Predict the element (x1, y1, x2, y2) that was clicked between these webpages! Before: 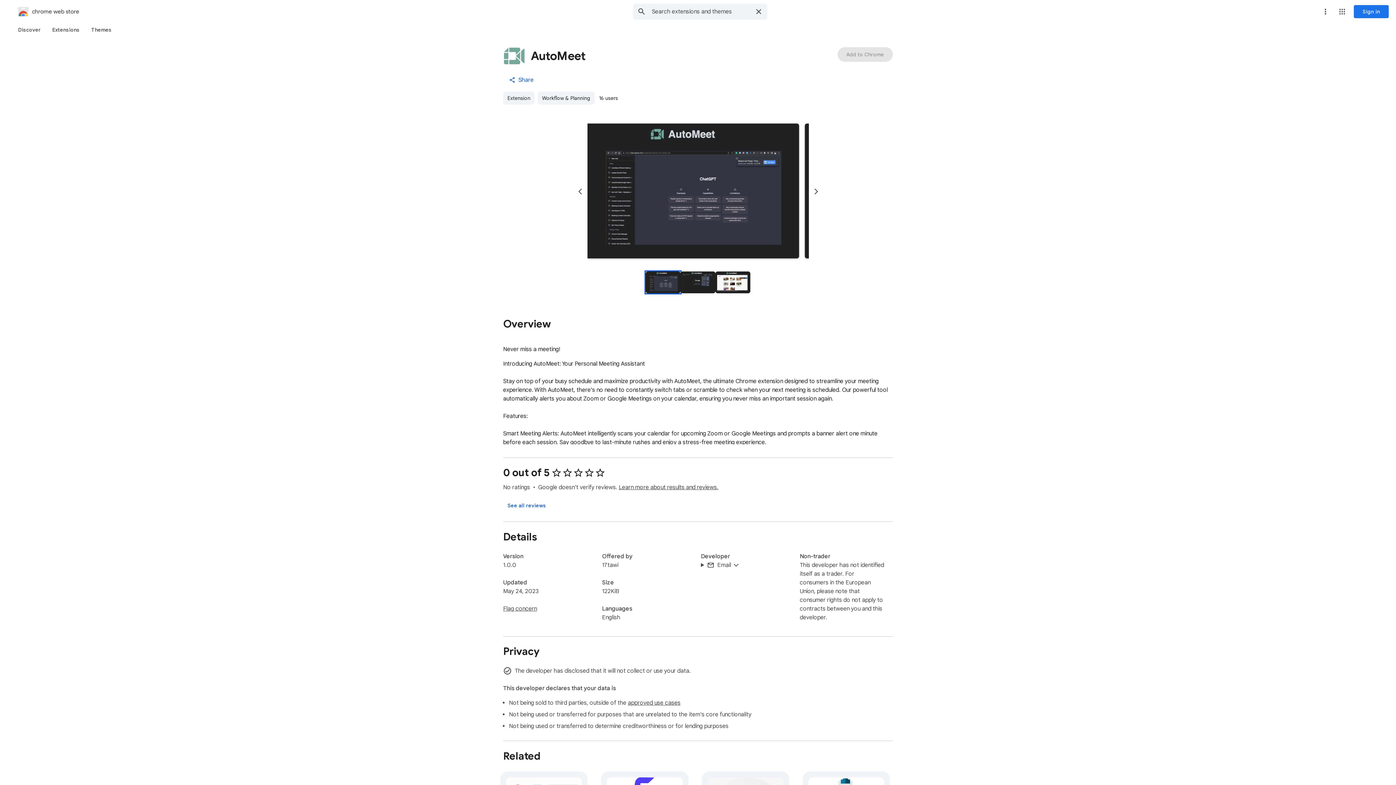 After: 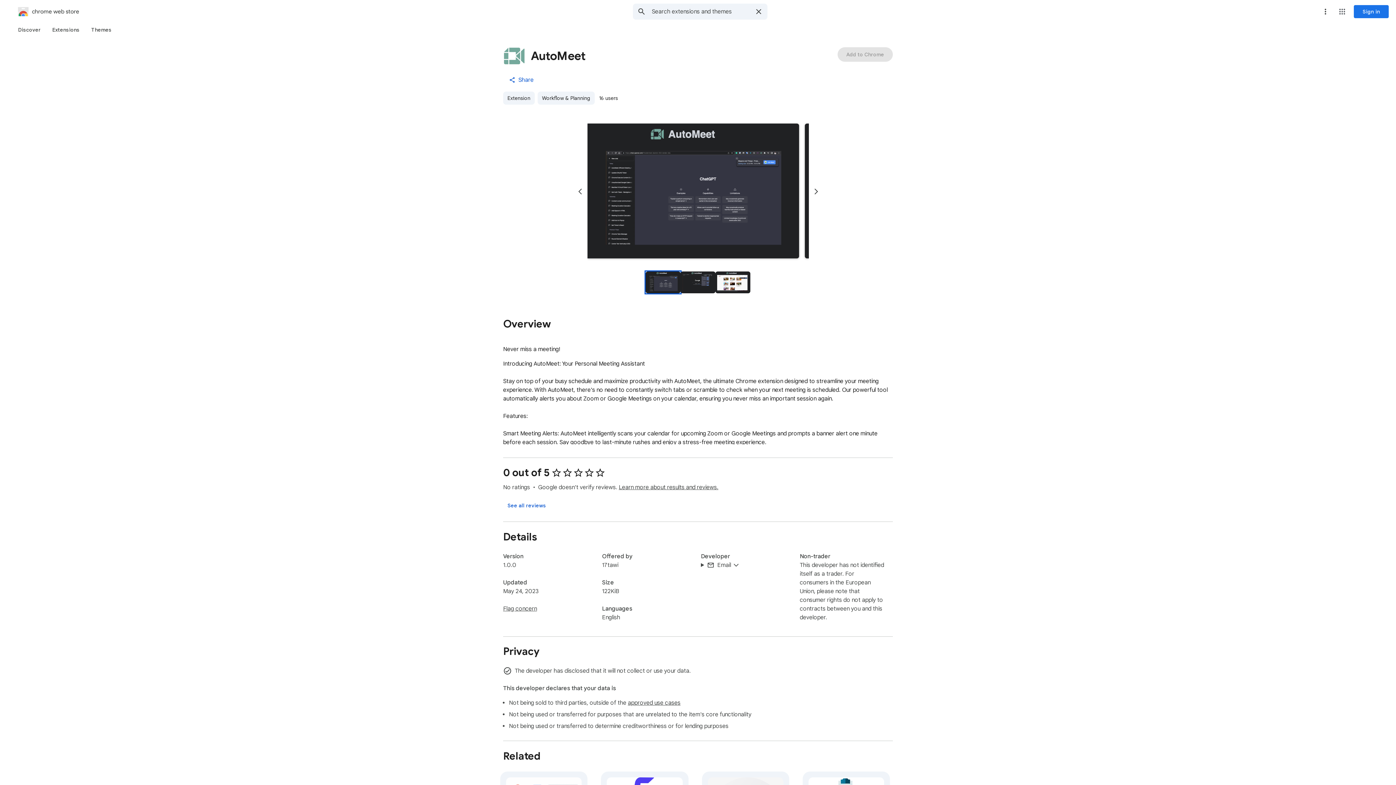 Action: bbox: (645, 271, 680, 293) label: Preview slide 1 for AutoMeet